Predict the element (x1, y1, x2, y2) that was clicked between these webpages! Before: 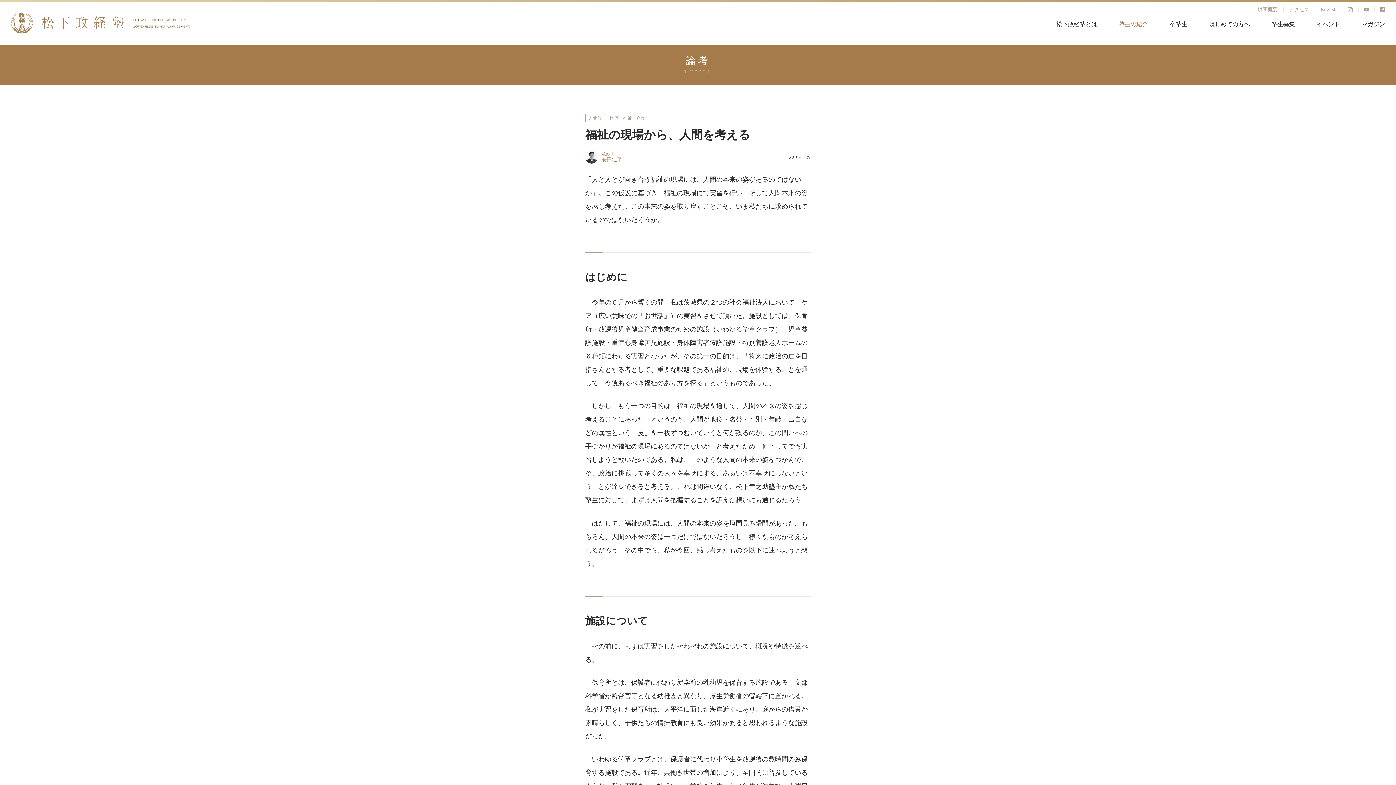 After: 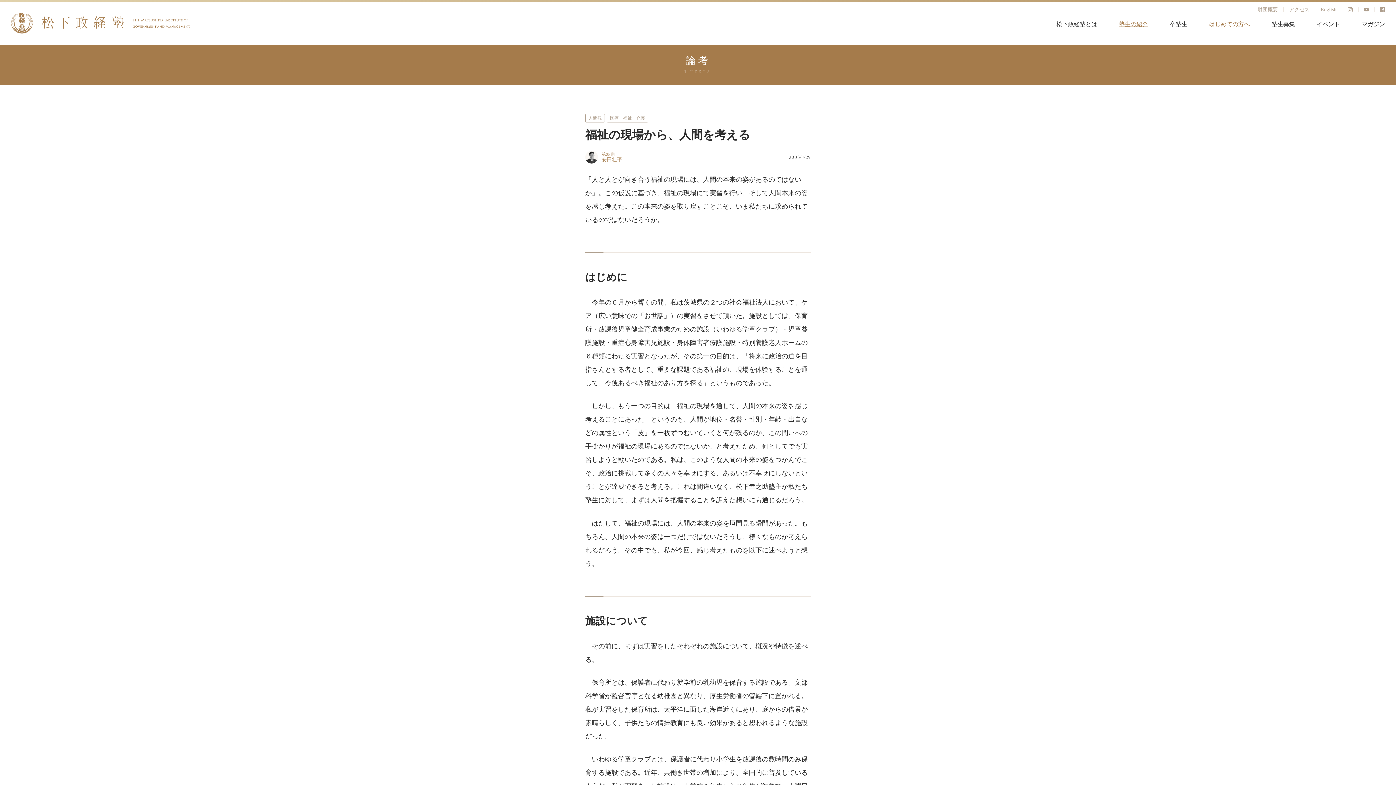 Action: bbox: (1209, 21, 1250, 27) label: はじめての方へ